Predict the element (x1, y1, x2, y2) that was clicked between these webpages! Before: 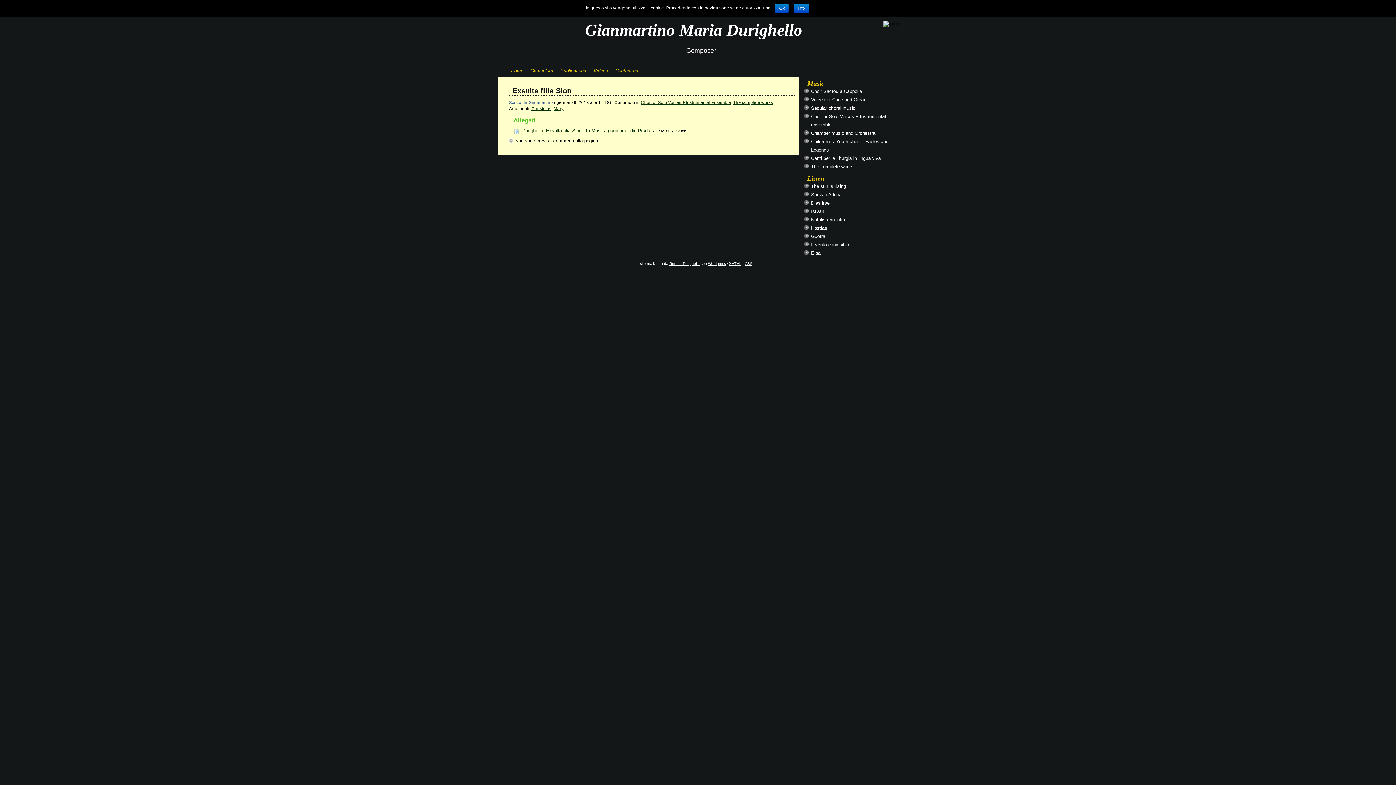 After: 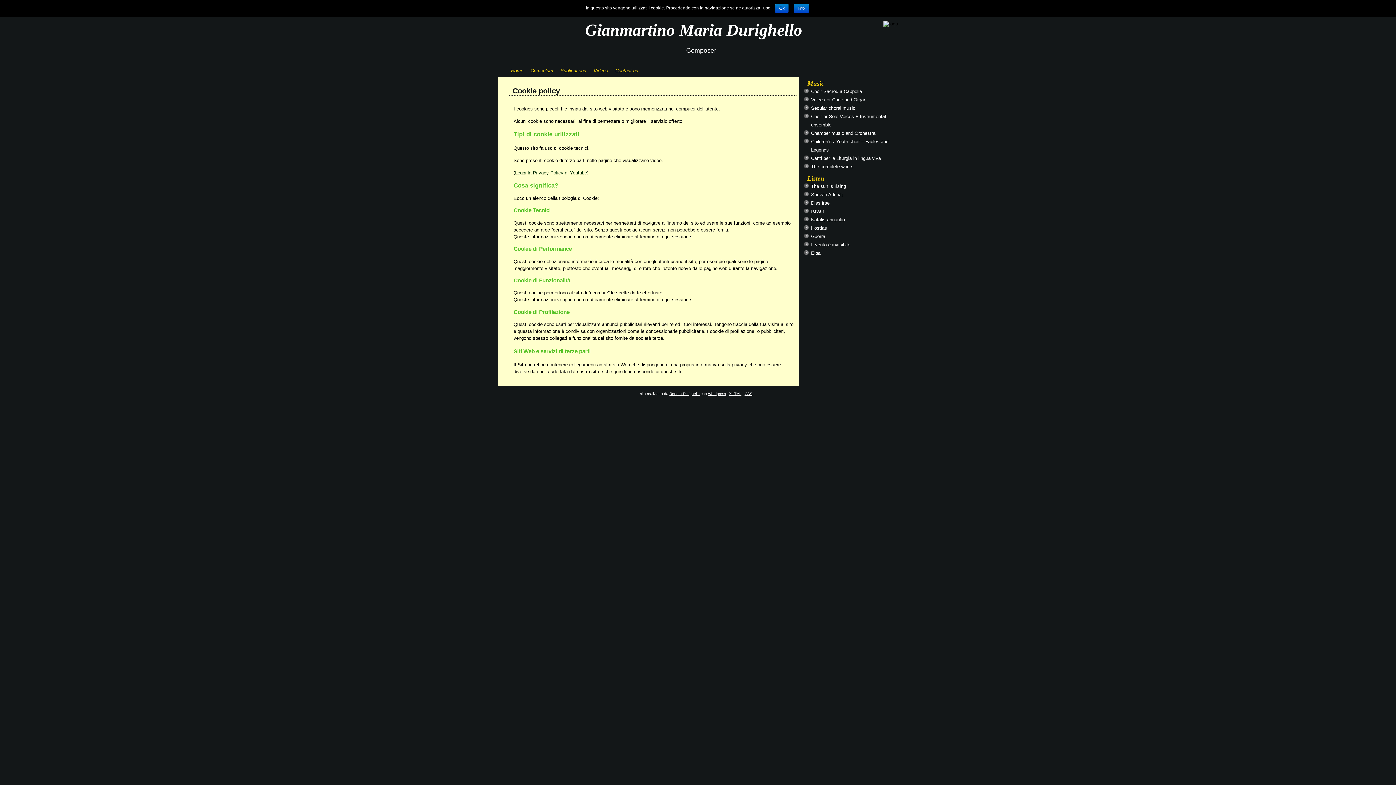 Action: bbox: (793, 3, 809, 13) label: Info